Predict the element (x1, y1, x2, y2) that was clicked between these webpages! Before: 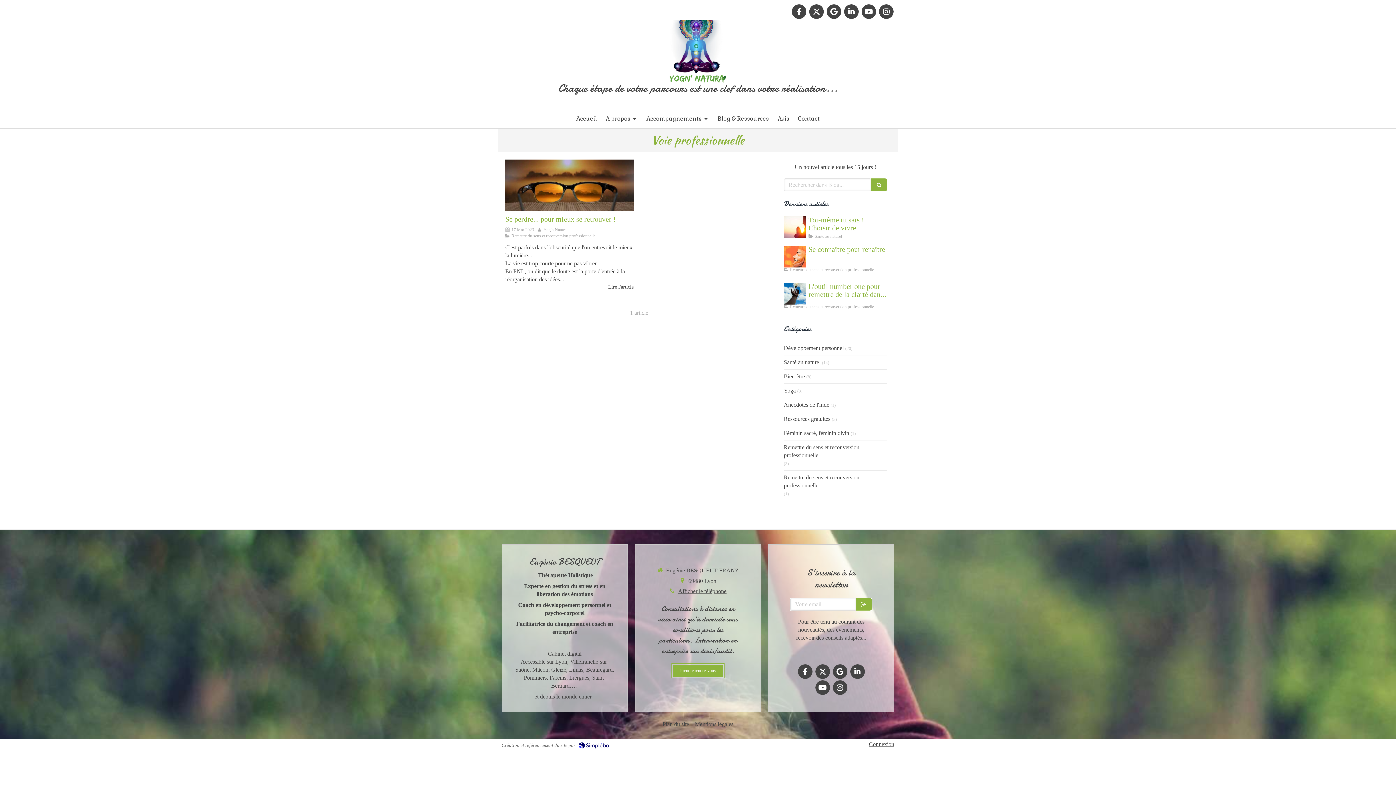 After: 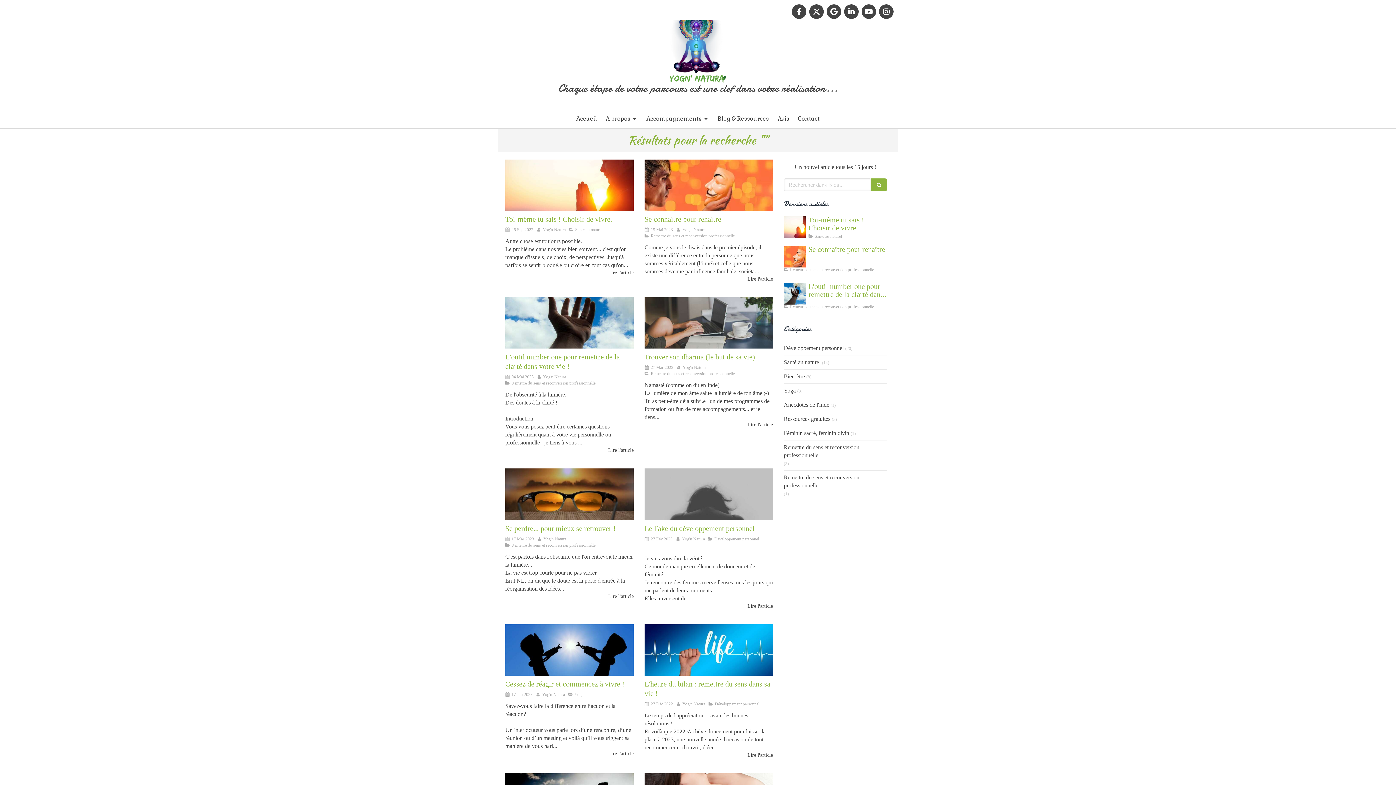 Action: bbox: (871, 178, 887, 191)